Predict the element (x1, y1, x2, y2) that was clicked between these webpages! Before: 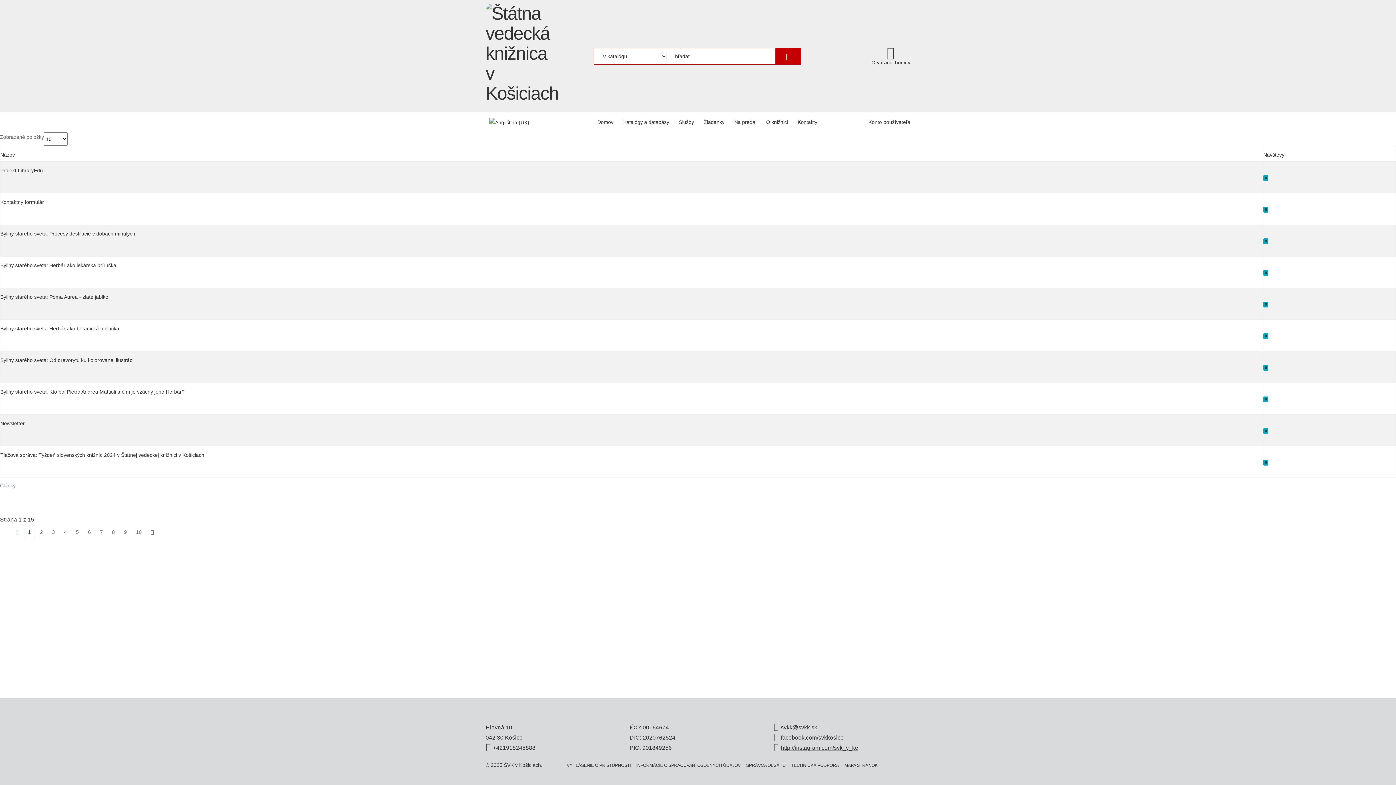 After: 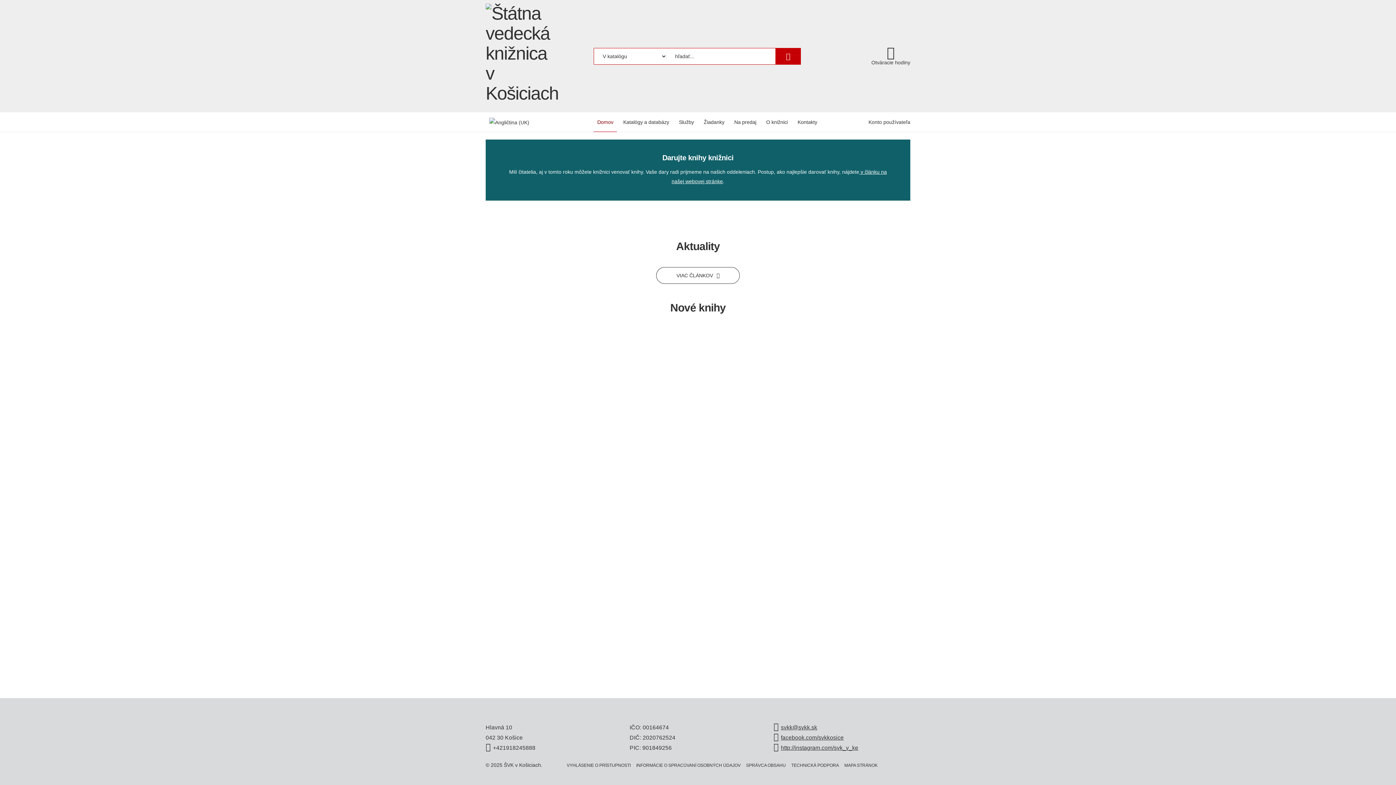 Action: bbox: (485, 3, 558, 108)